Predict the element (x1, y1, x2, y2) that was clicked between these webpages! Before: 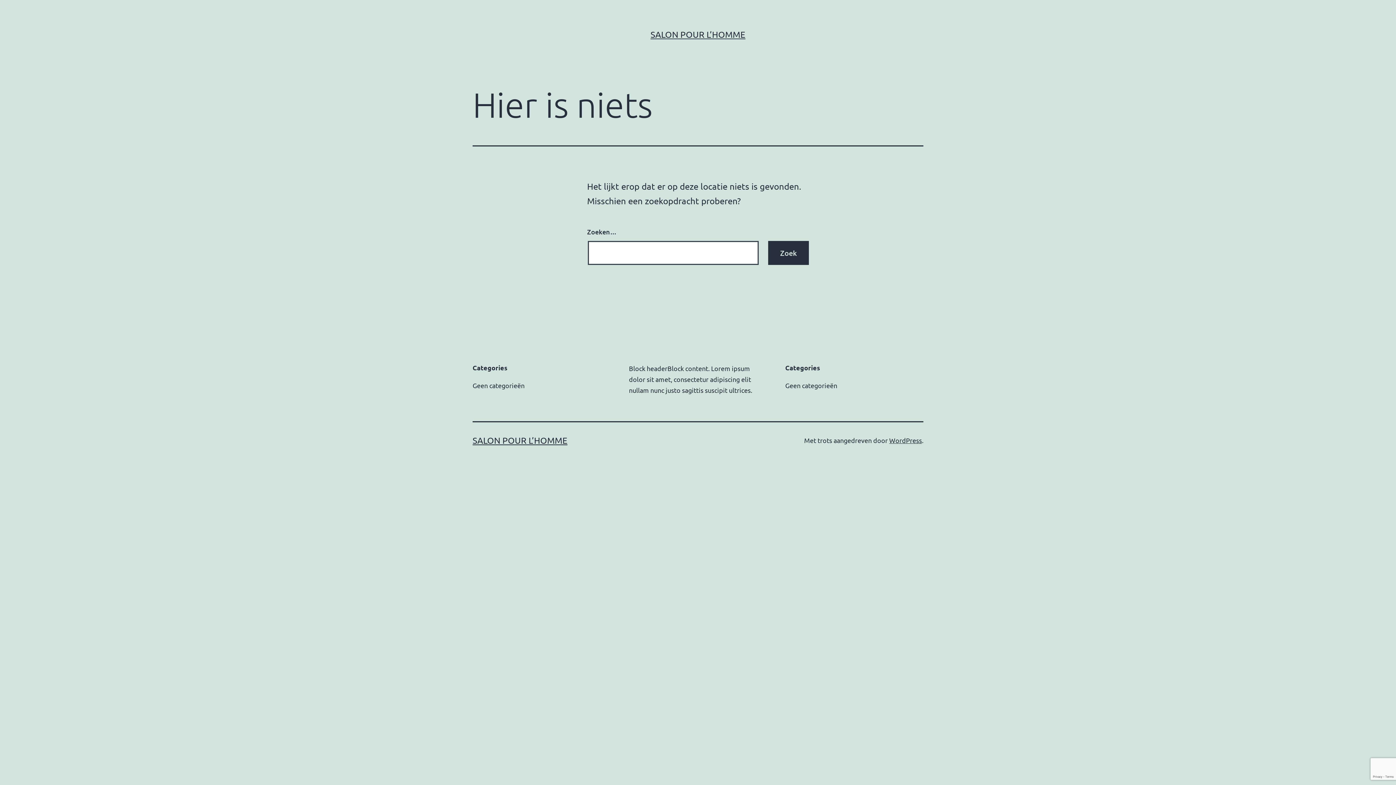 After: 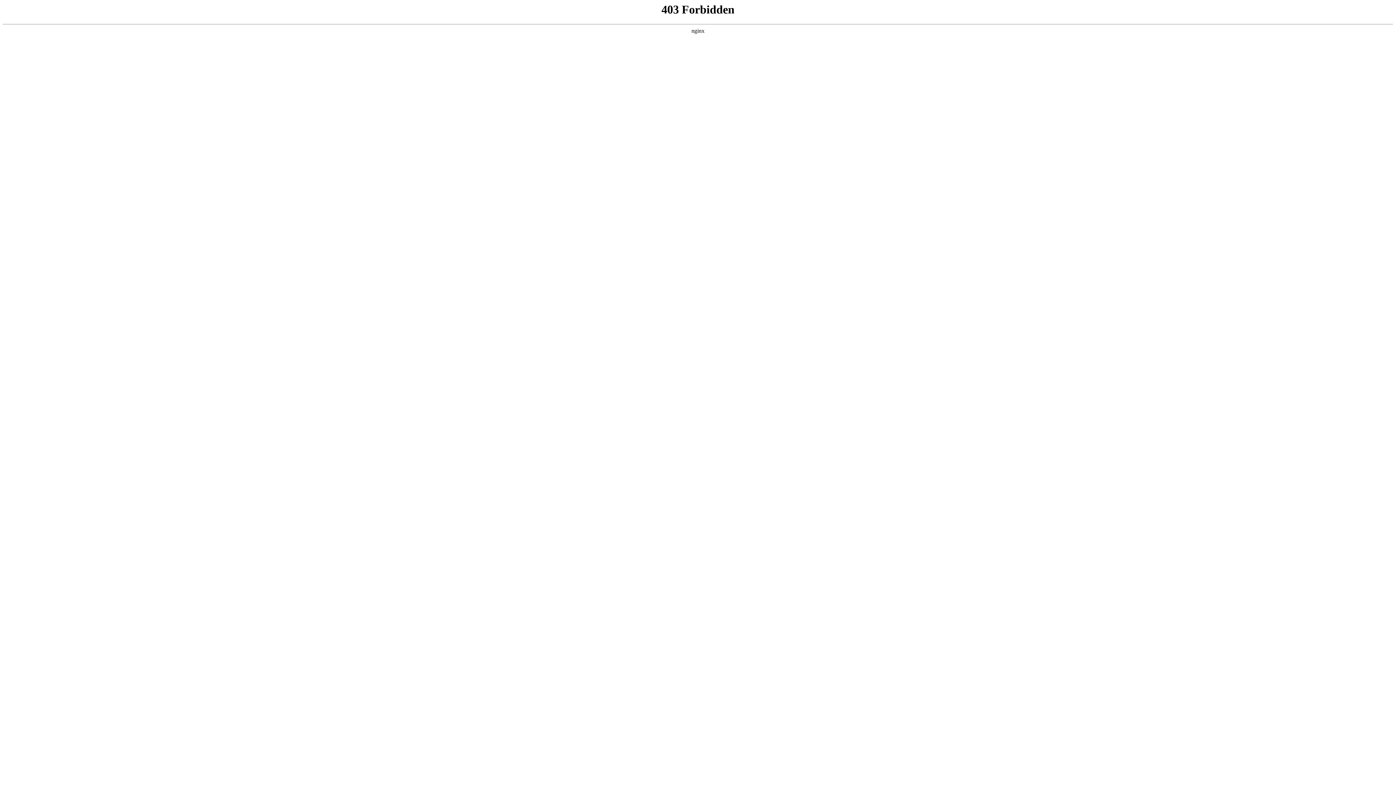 Action: label: WordPress bbox: (889, 436, 922, 444)